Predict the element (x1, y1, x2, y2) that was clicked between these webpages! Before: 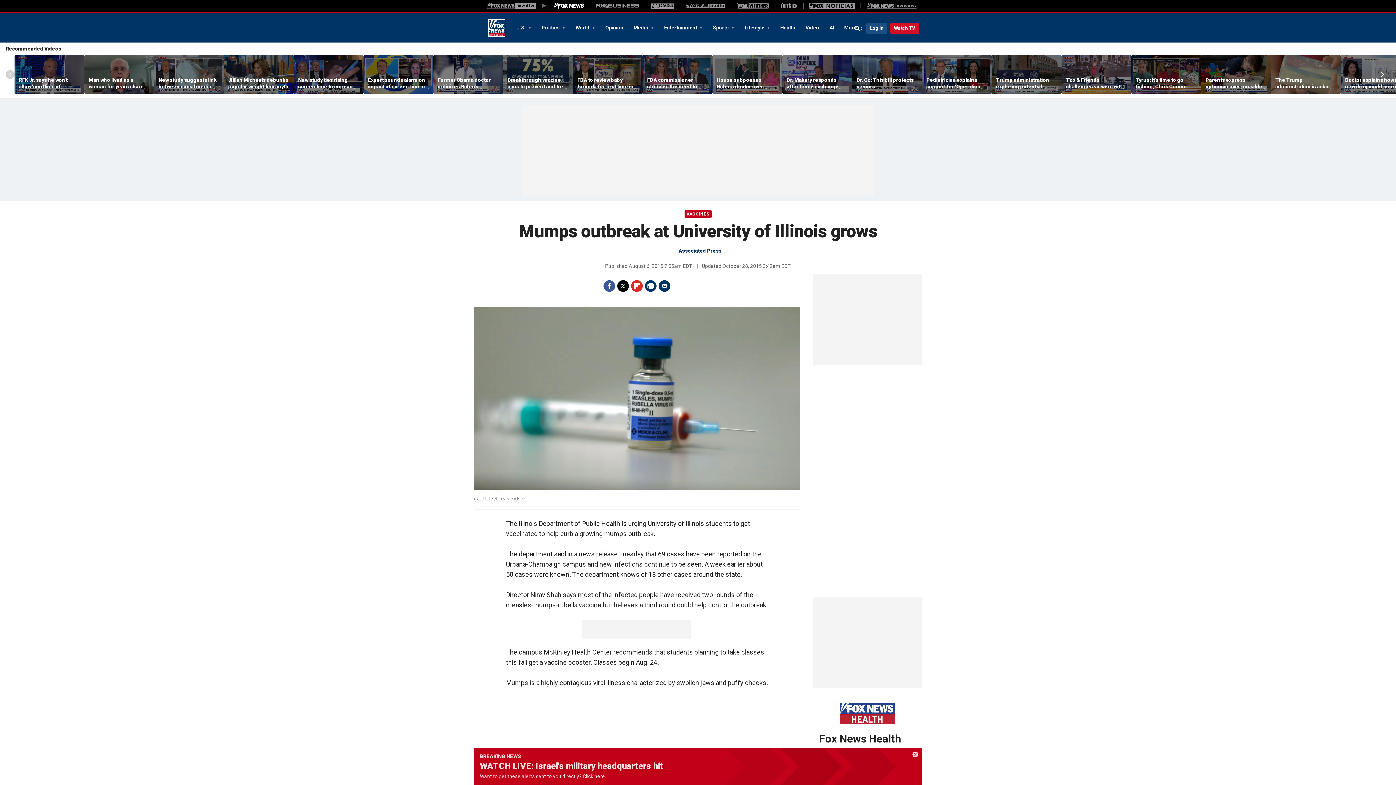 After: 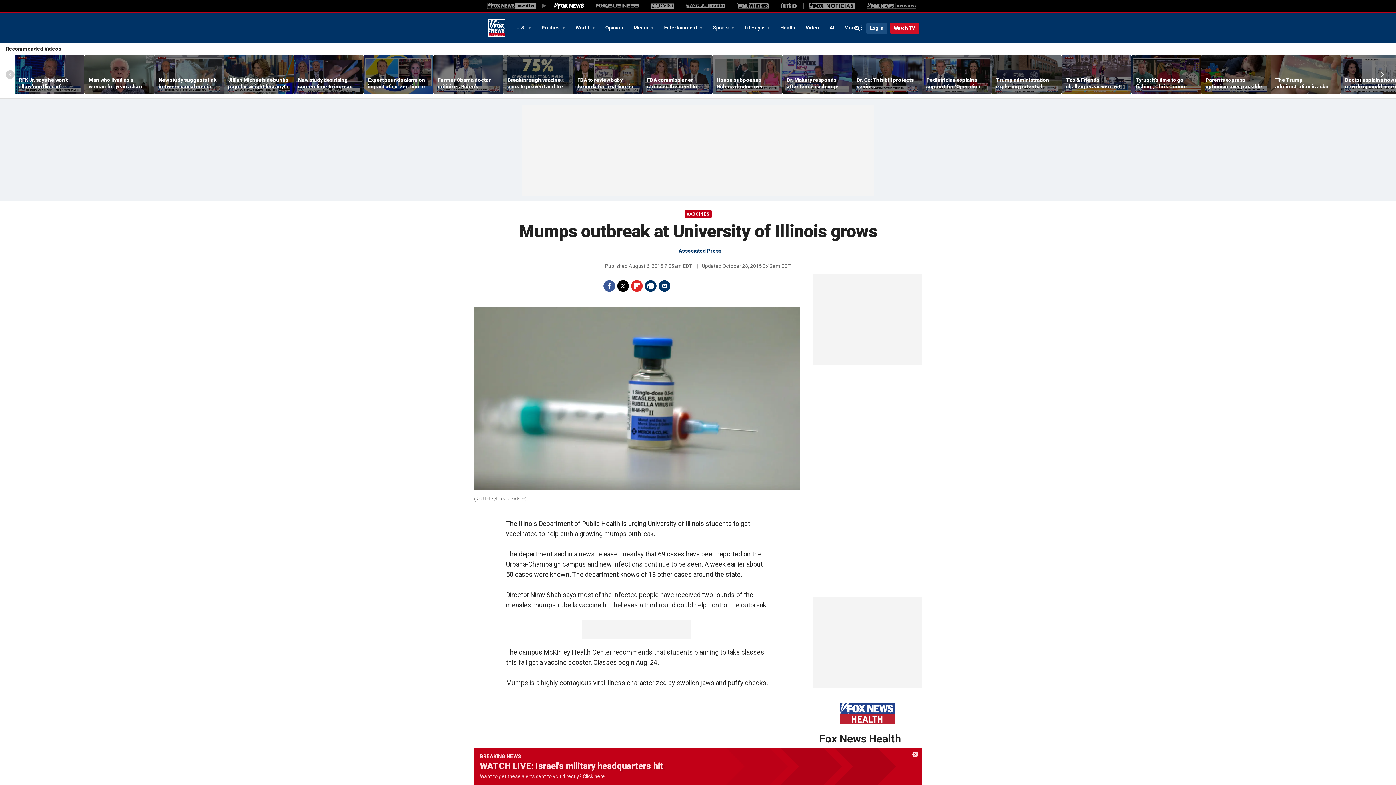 Action: bbox: (678, 248, 721, 253) label: Associated Press